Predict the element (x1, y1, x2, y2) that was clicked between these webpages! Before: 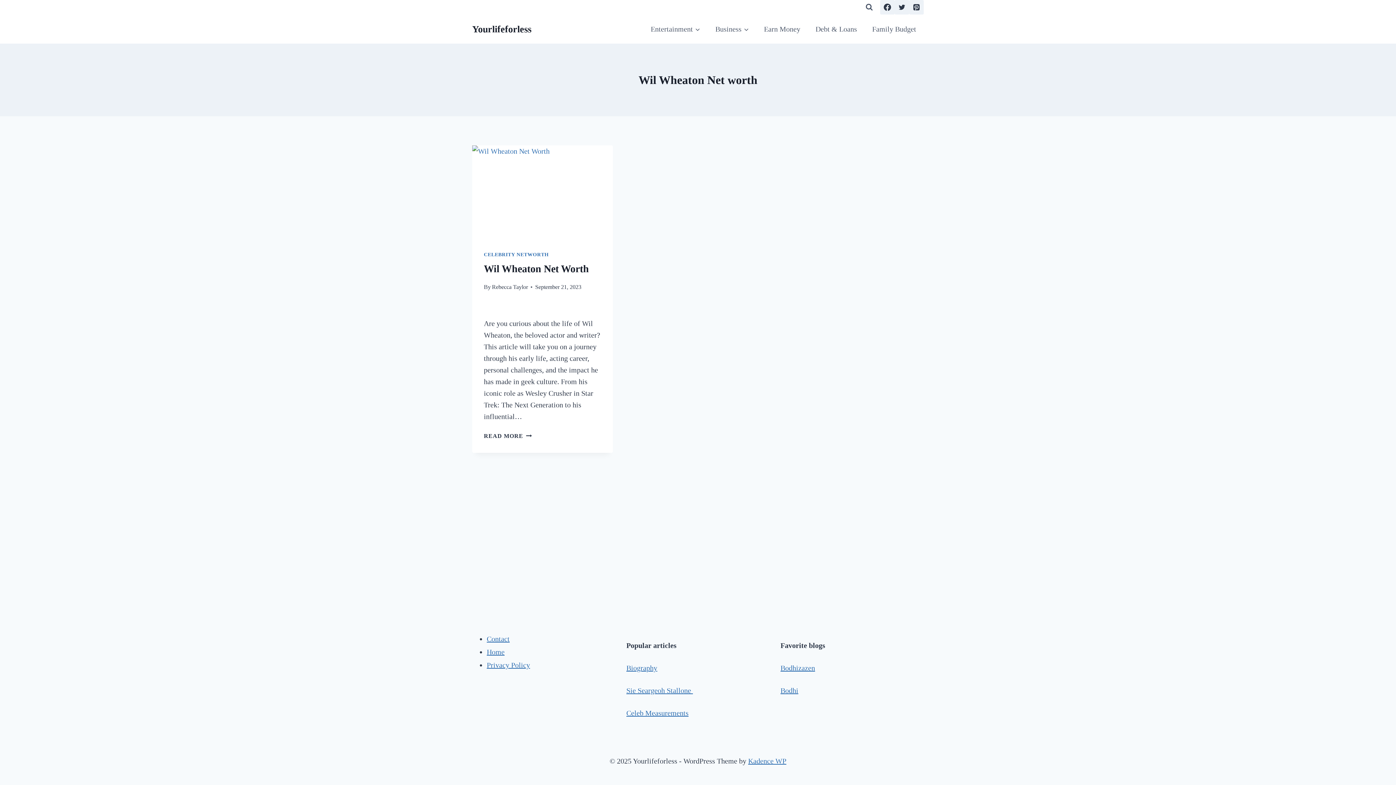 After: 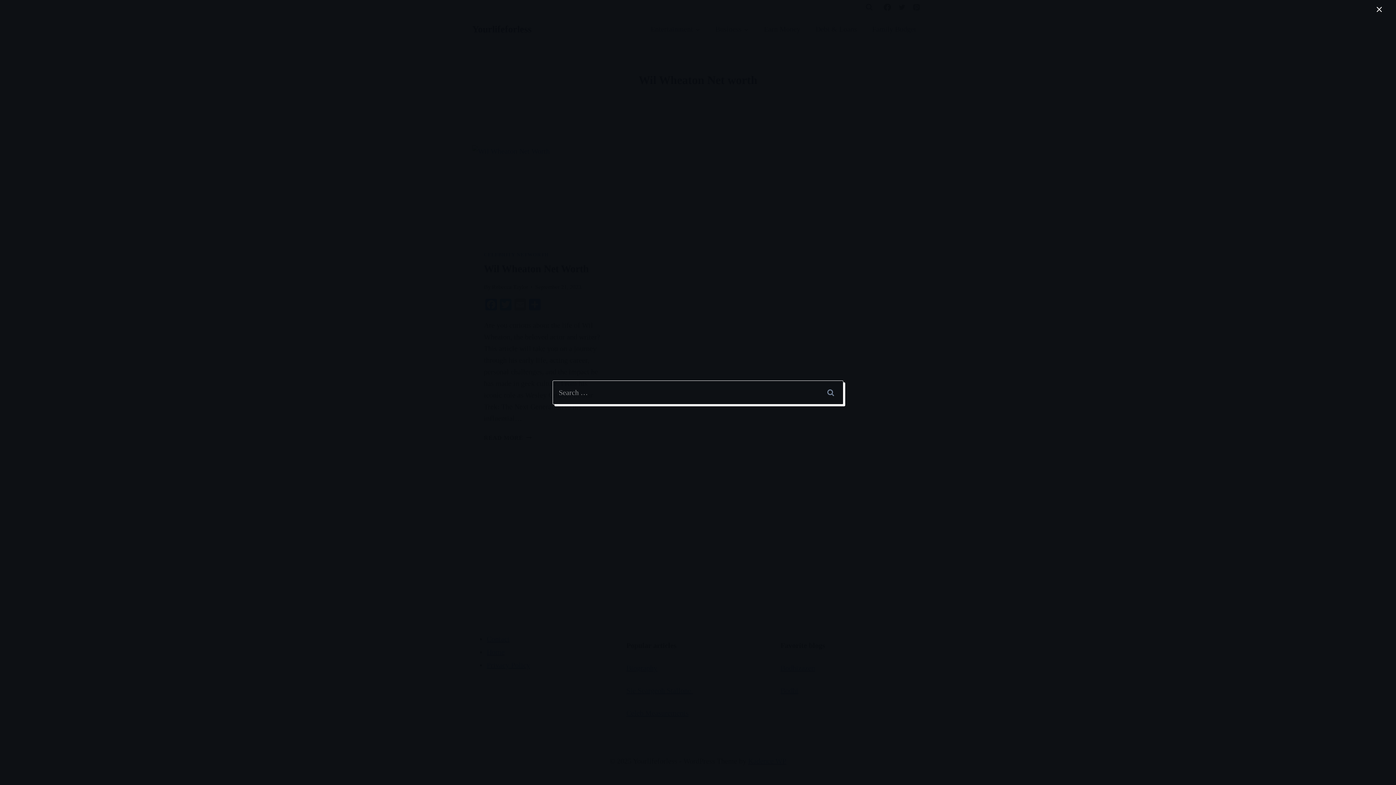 Action: bbox: (862, 0, 876, 14) label: View Search Form